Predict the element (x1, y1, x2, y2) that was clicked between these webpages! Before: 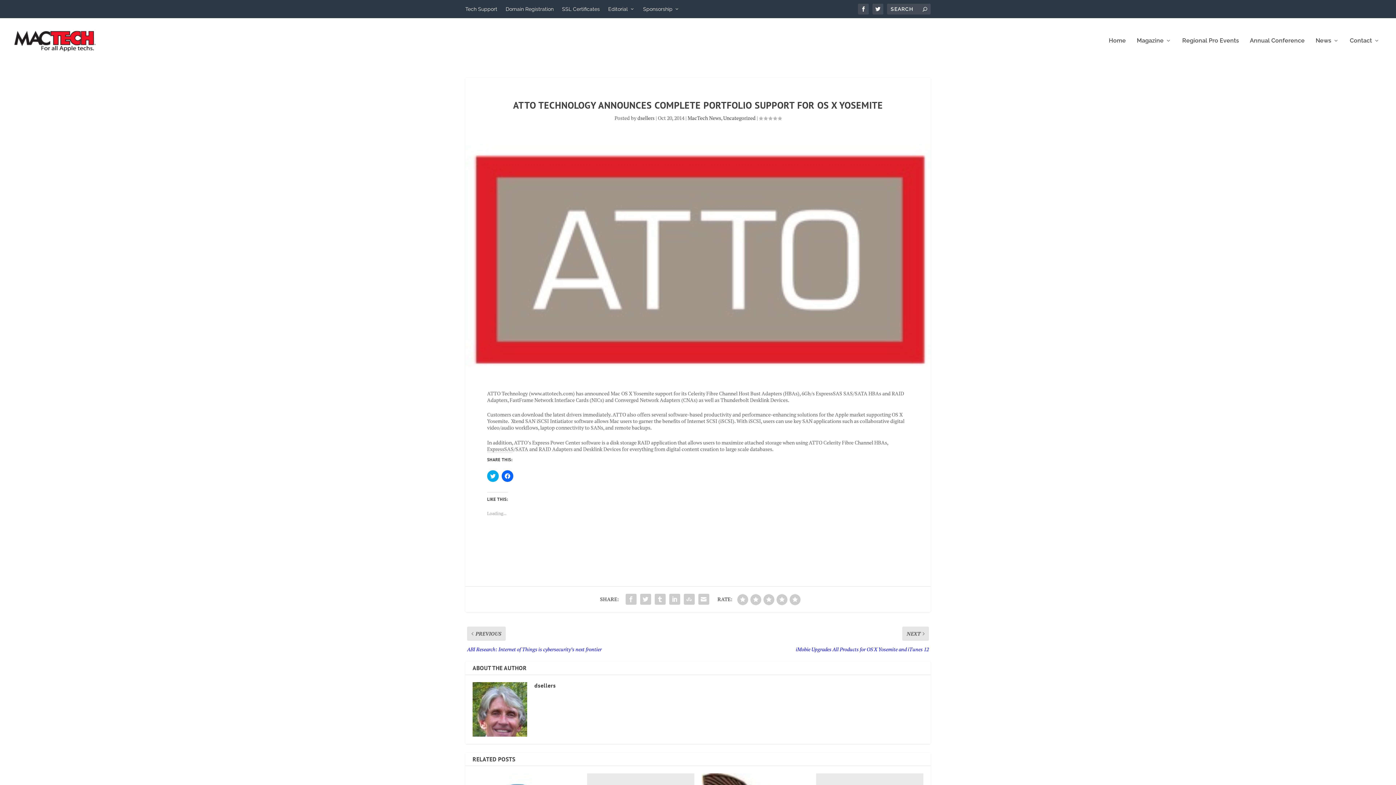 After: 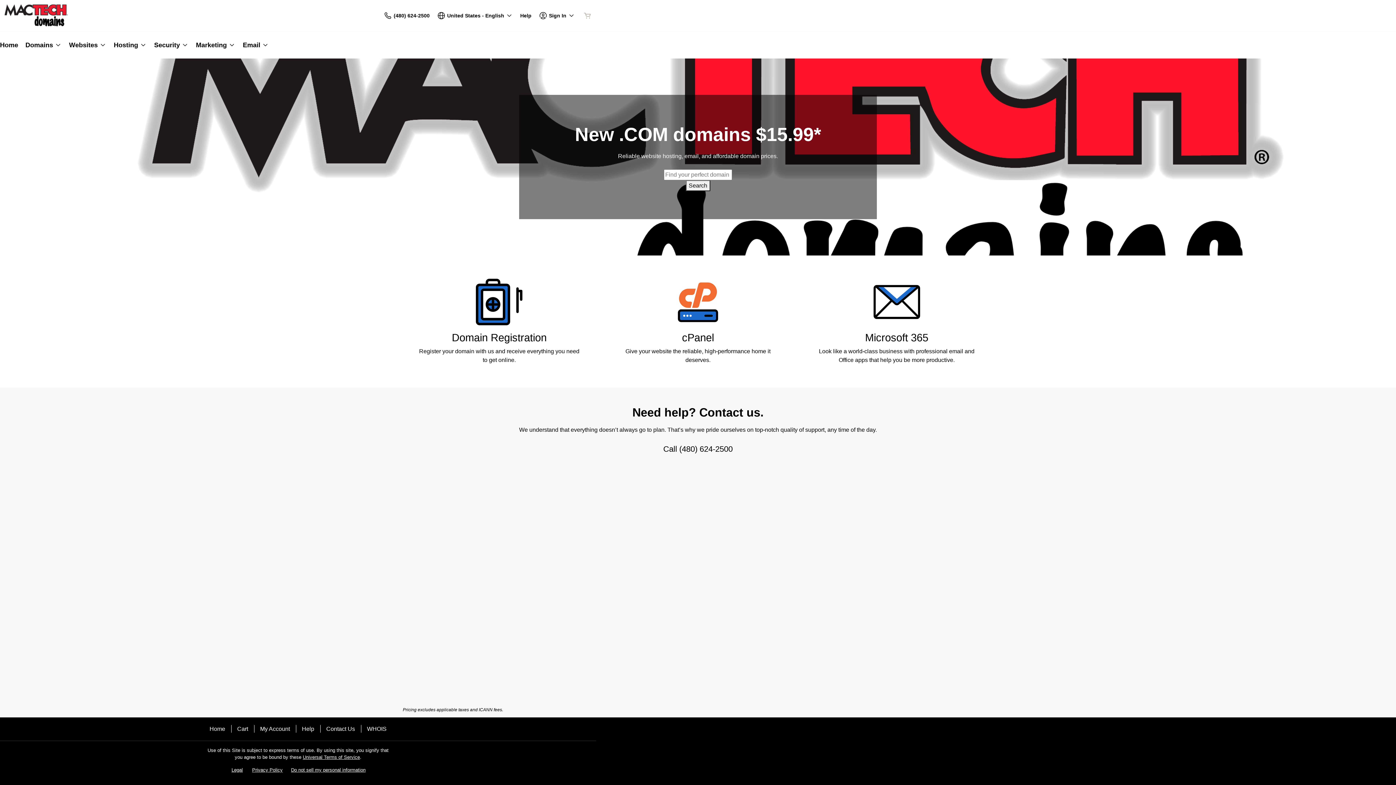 Action: label: SSL Certificates bbox: (562, 0, 600, 18)